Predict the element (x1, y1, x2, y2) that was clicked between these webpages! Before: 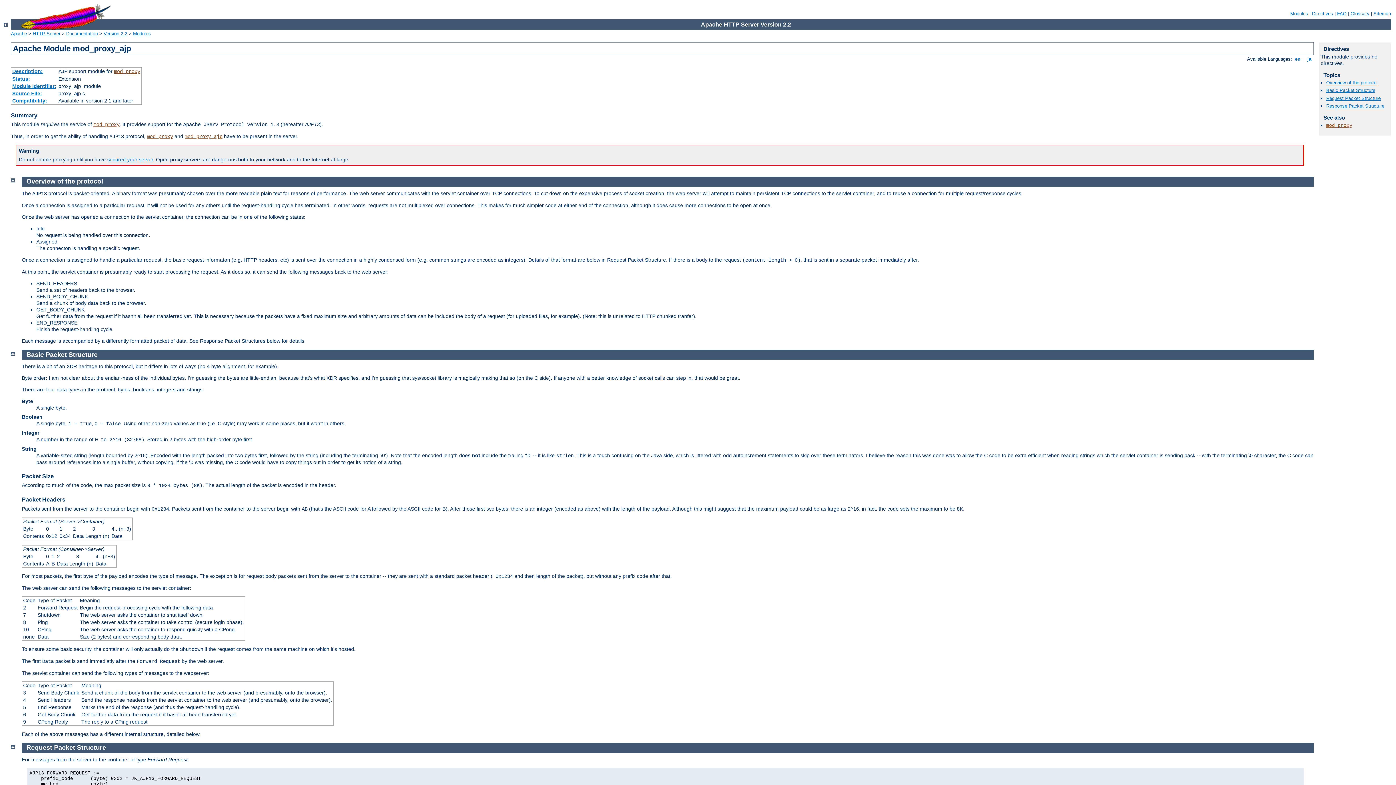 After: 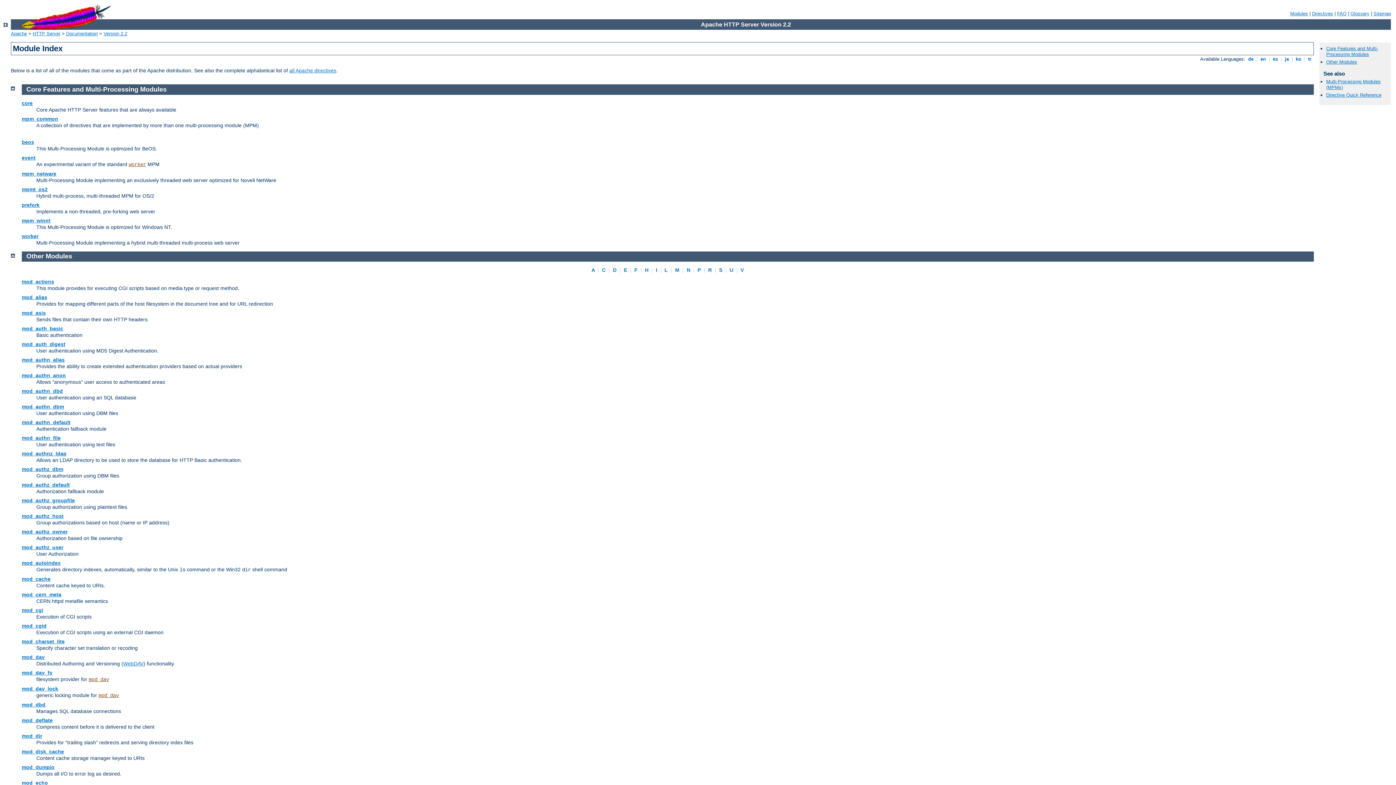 Action: label: Modules bbox: (1290, 10, 1308, 16)